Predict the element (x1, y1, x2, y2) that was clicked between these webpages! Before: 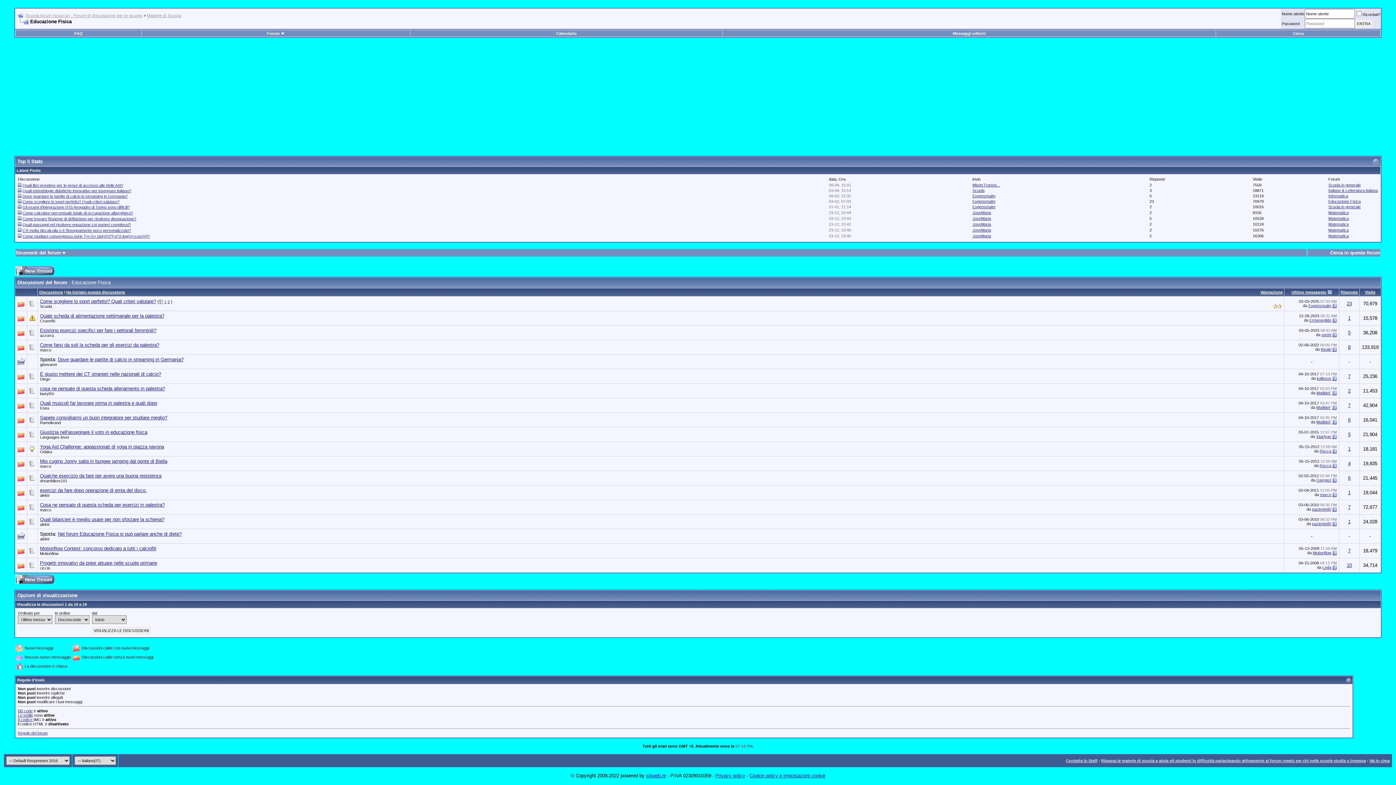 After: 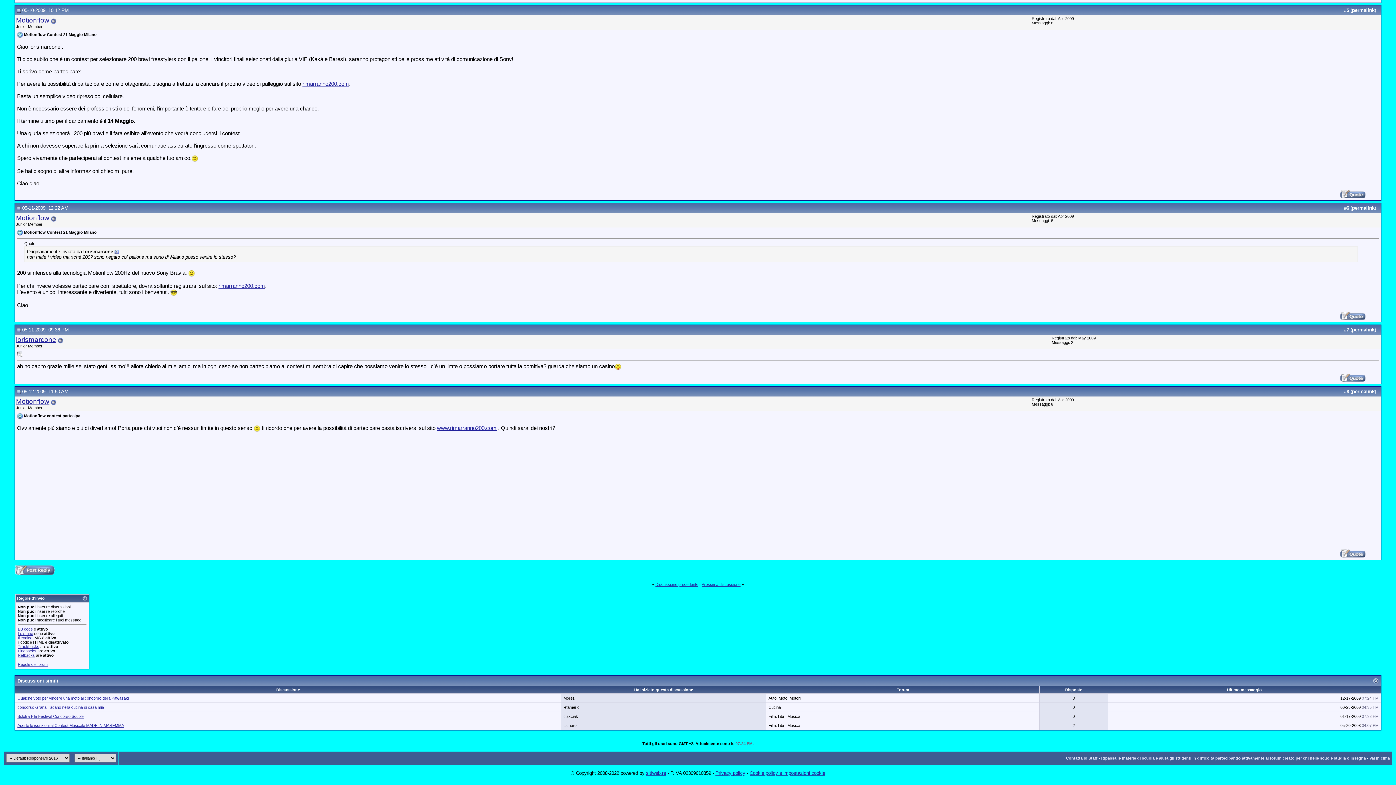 Action: bbox: (1332, 550, 1337, 555)